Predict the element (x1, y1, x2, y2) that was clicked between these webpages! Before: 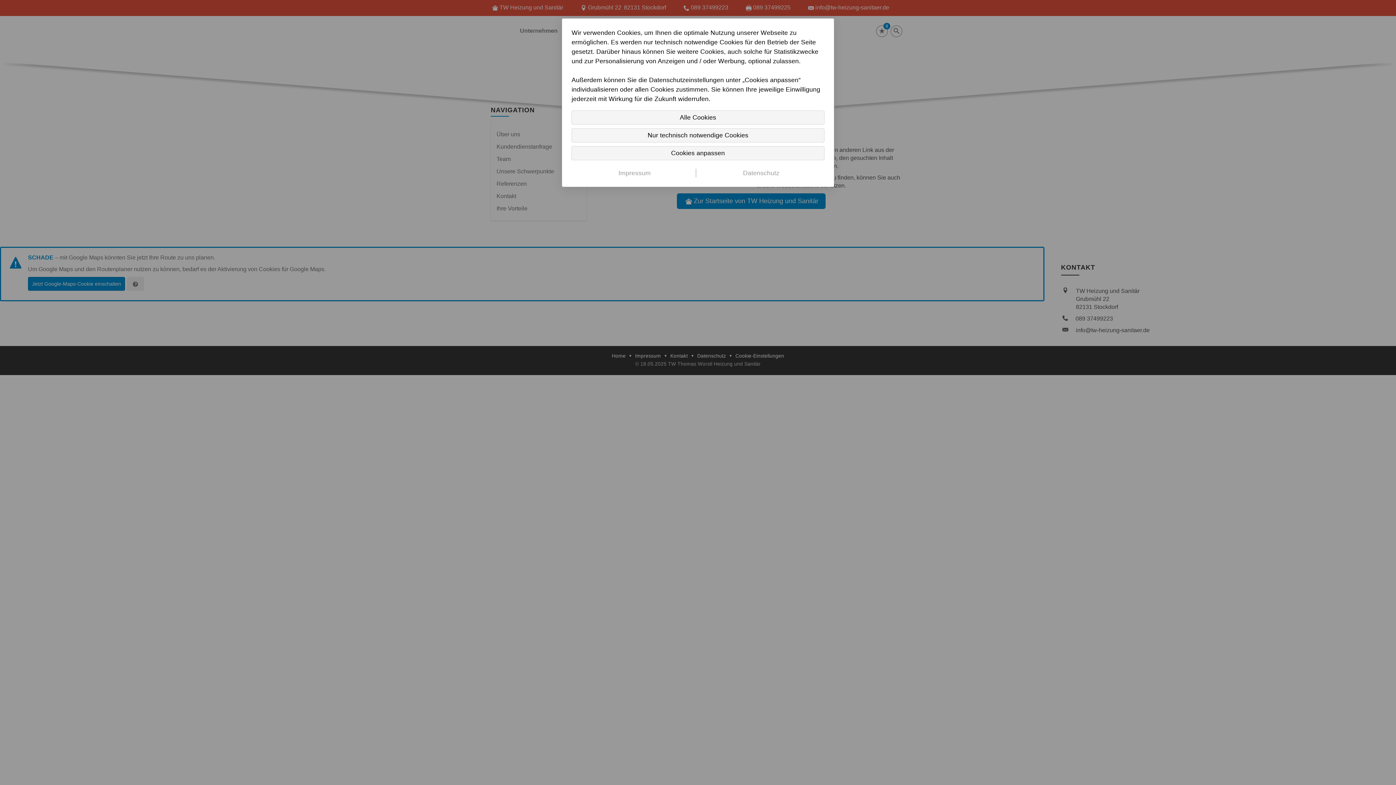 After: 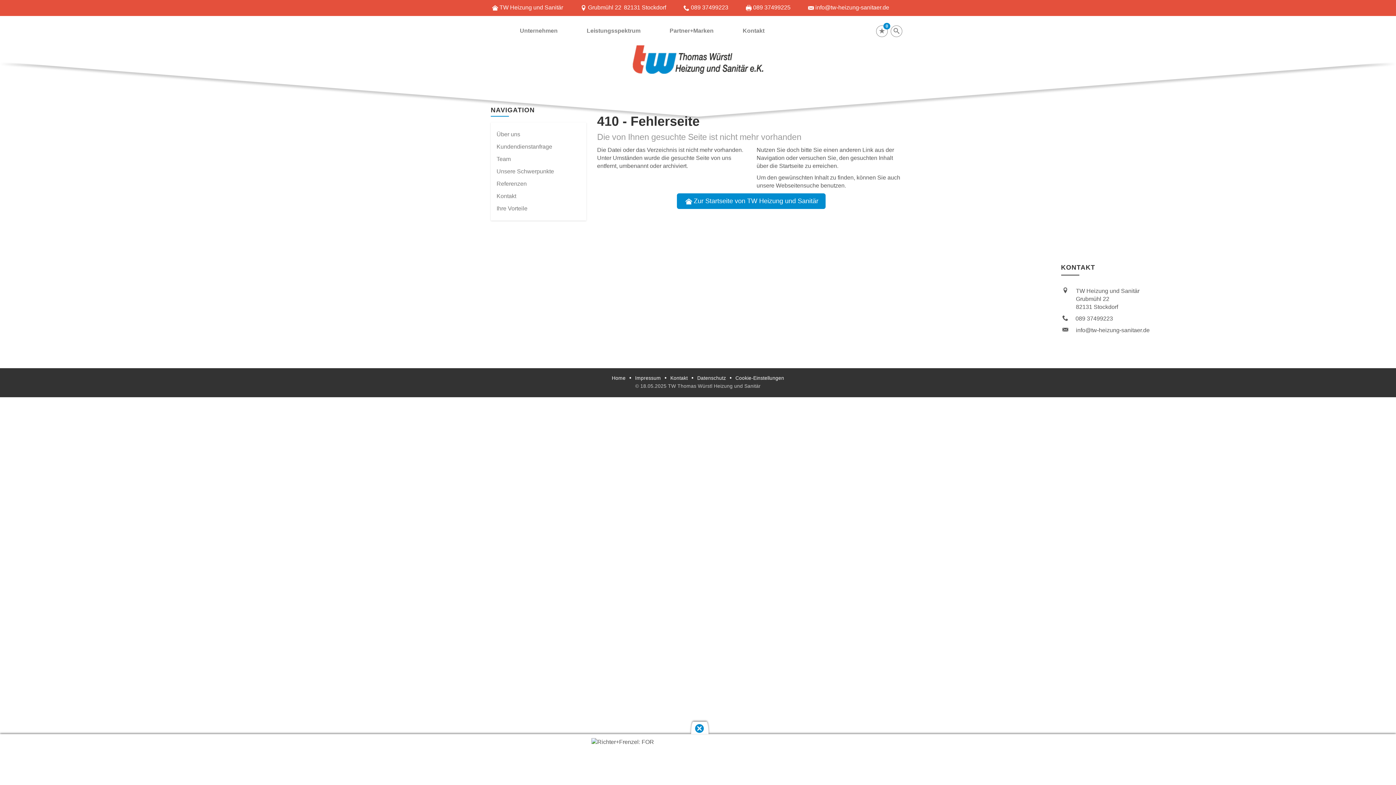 Action: bbox: (571, 110, 824, 124) label: Alle Cookies